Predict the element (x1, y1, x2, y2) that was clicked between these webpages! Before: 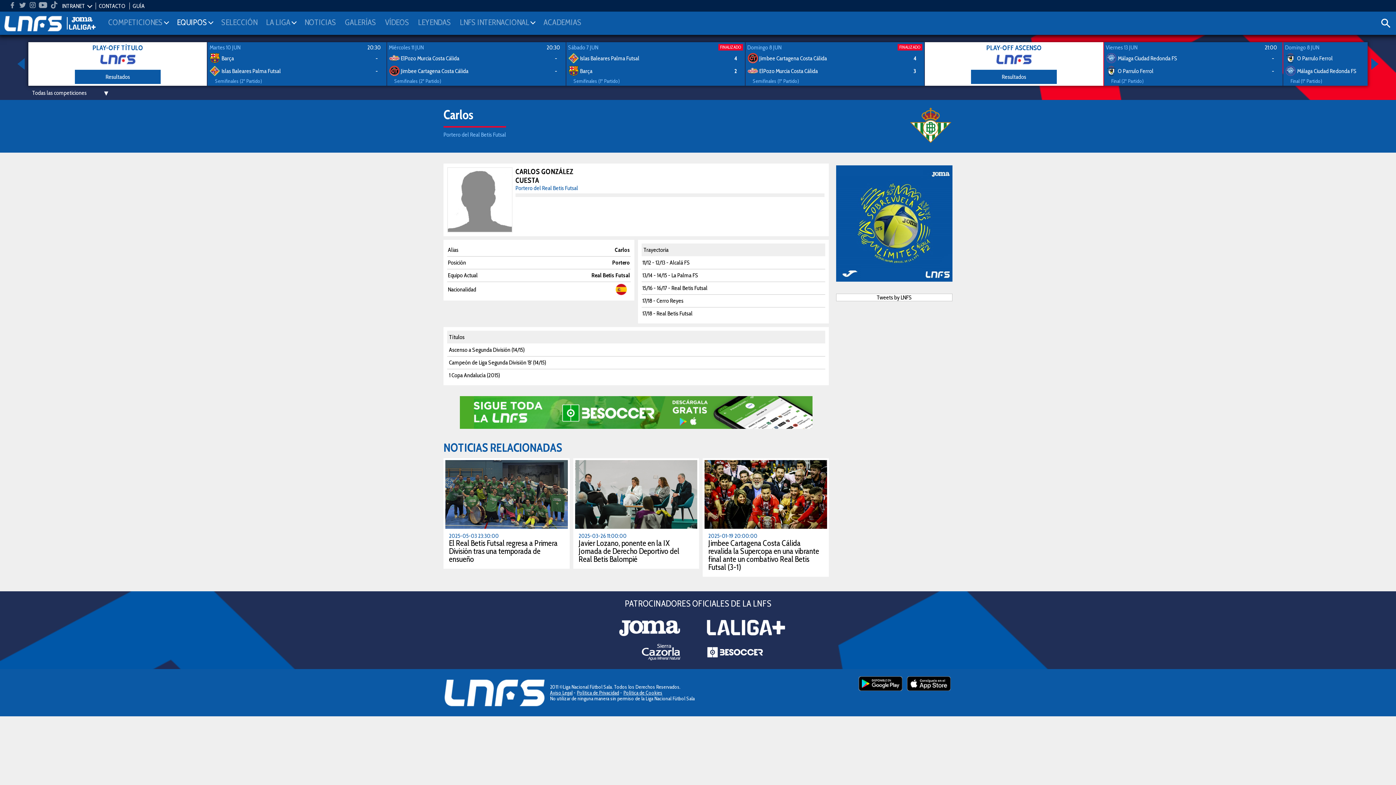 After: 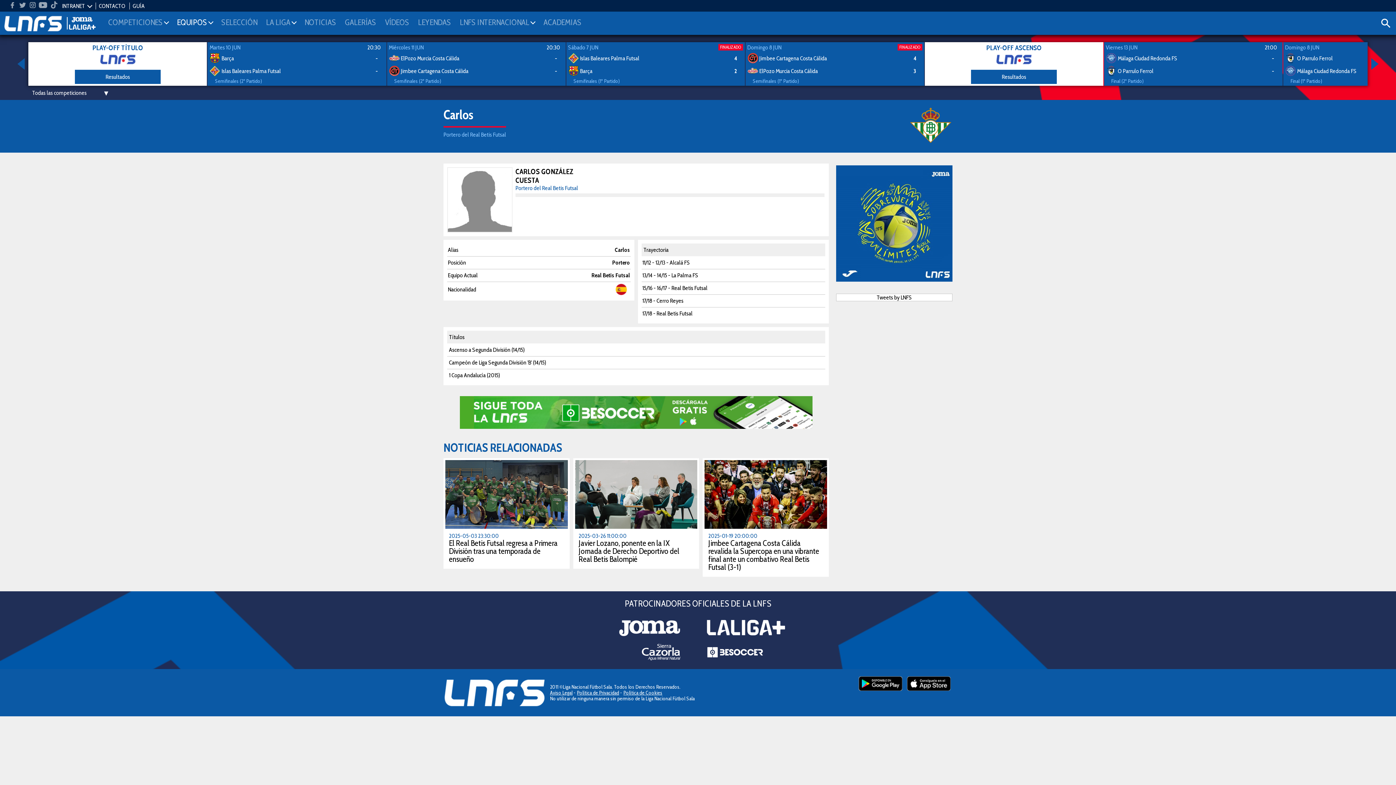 Action: bbox: (603, 616, 697, 640)